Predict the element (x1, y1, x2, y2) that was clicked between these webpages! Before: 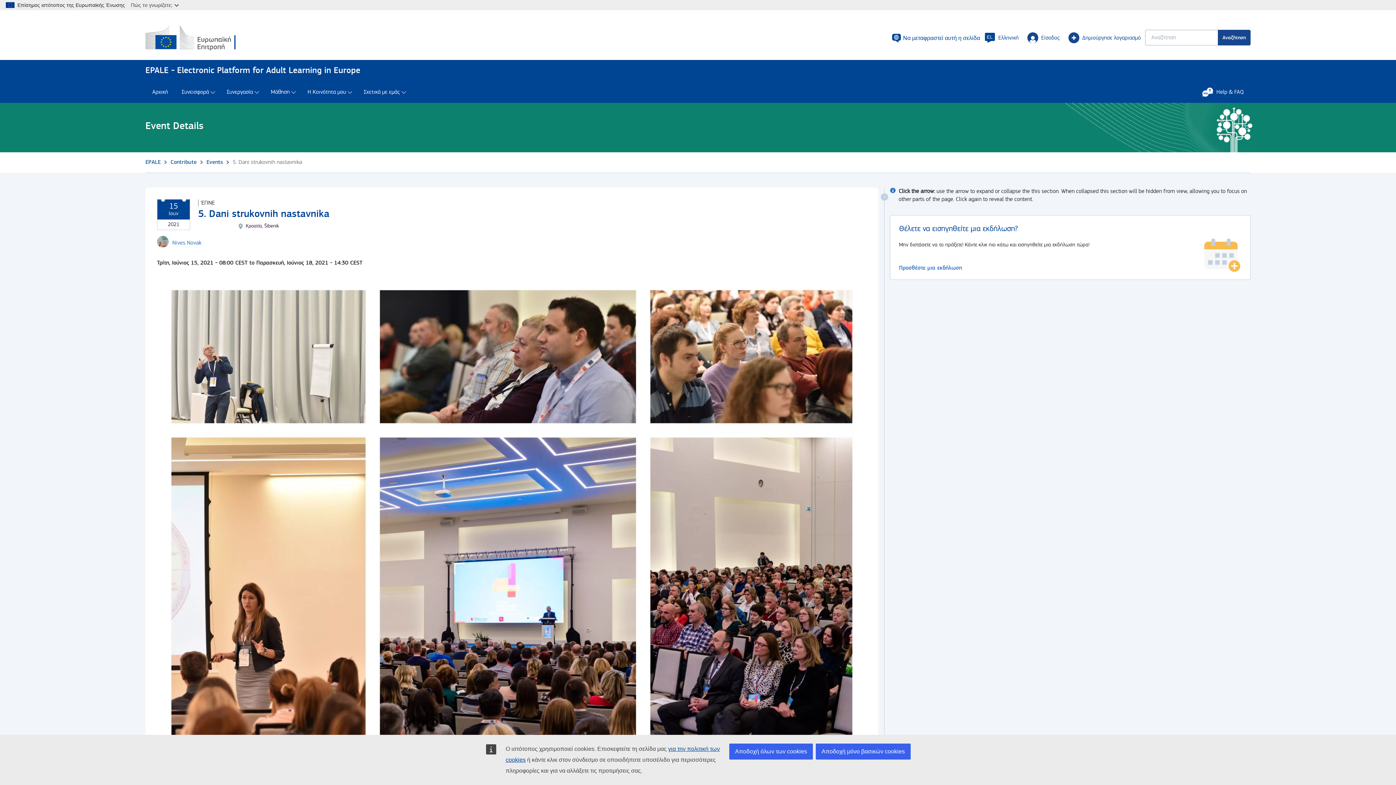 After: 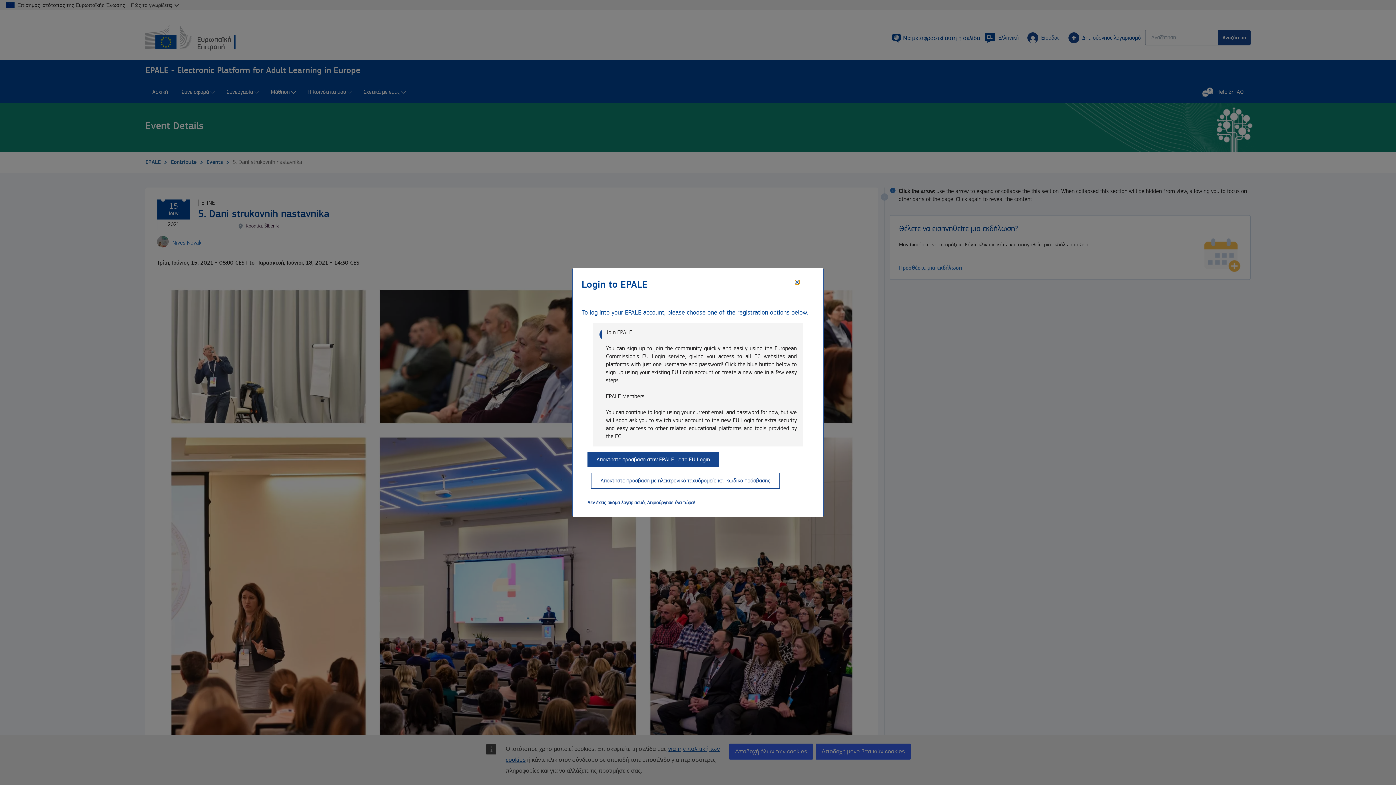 Action: bbox: (1027, 32, 1060, 43) label: Είσοδος